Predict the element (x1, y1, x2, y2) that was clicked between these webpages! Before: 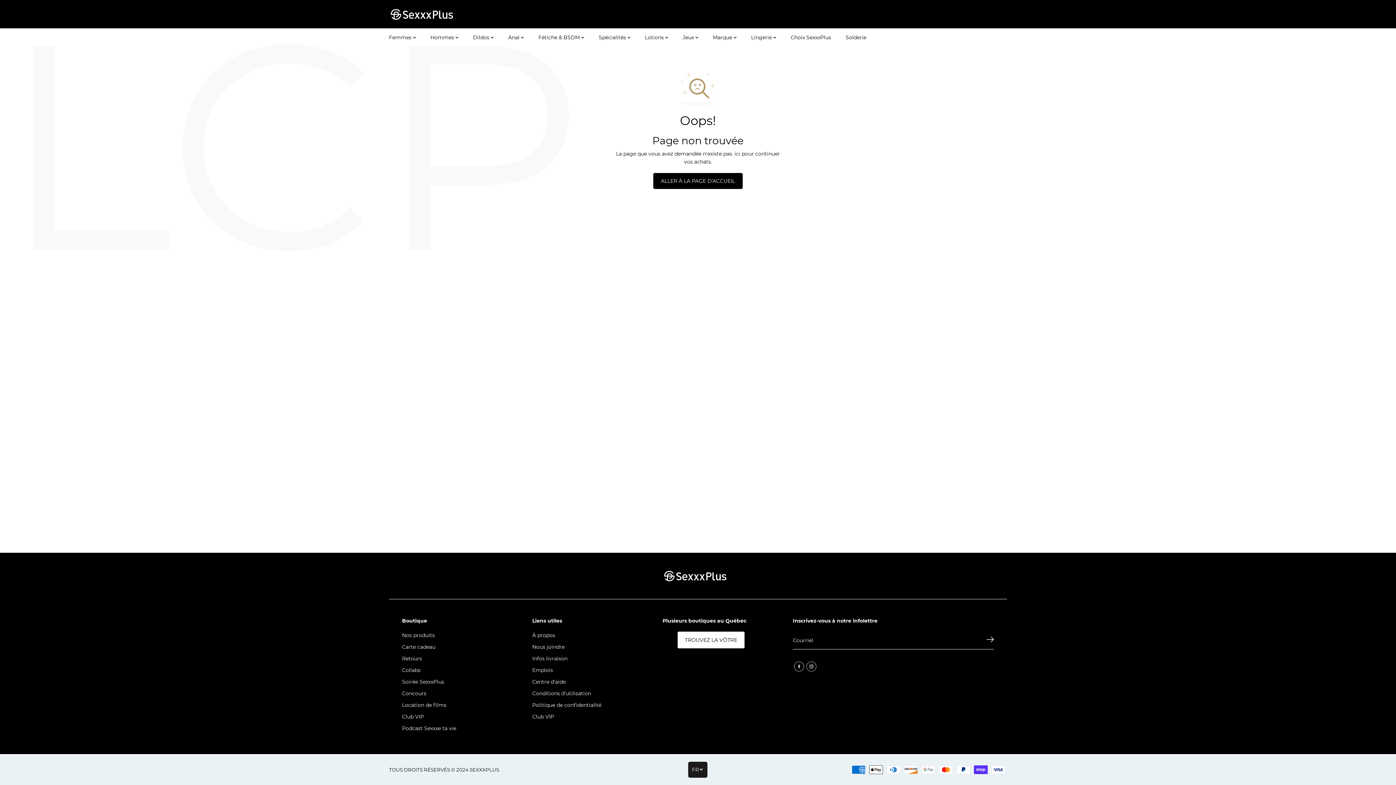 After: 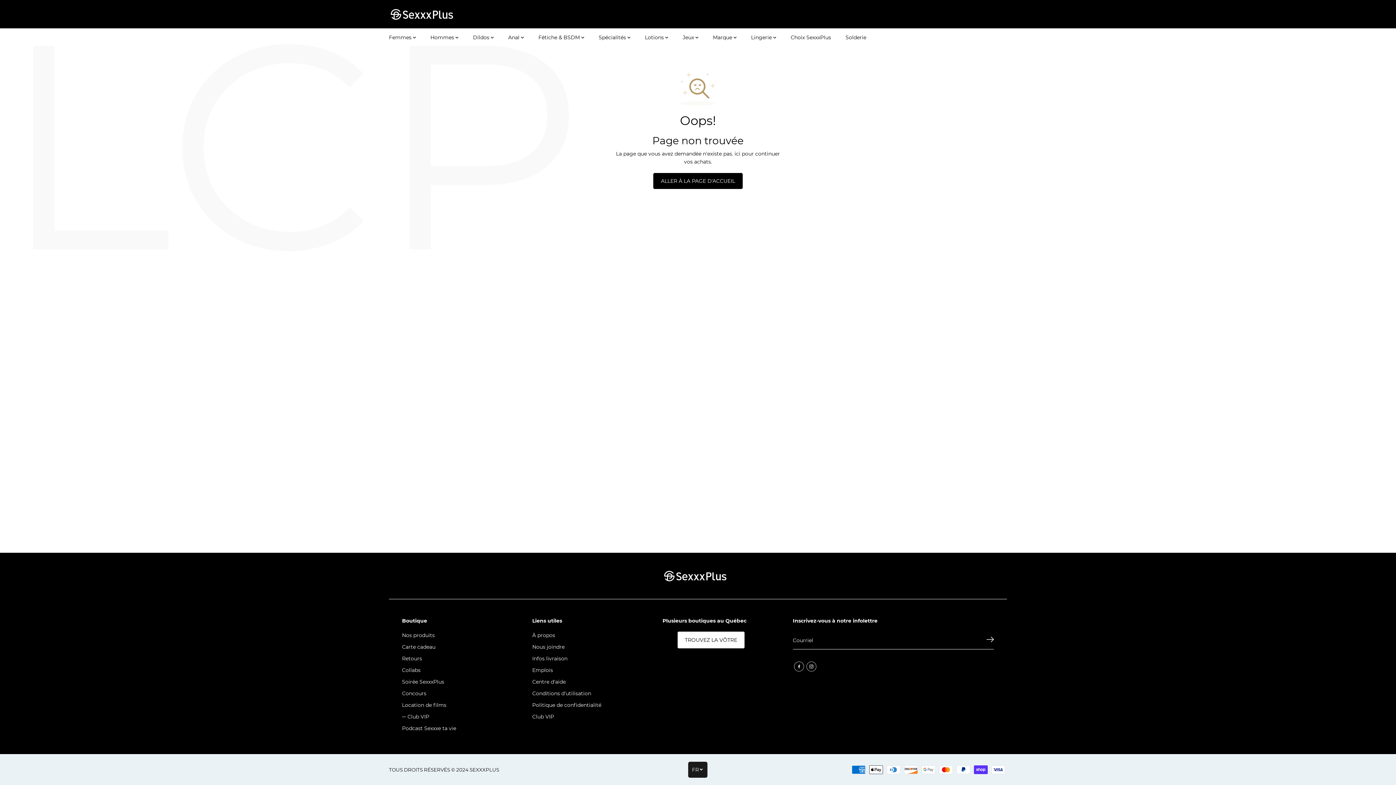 Action: bbox: (402, 713, 423, 721) label: Club VIP